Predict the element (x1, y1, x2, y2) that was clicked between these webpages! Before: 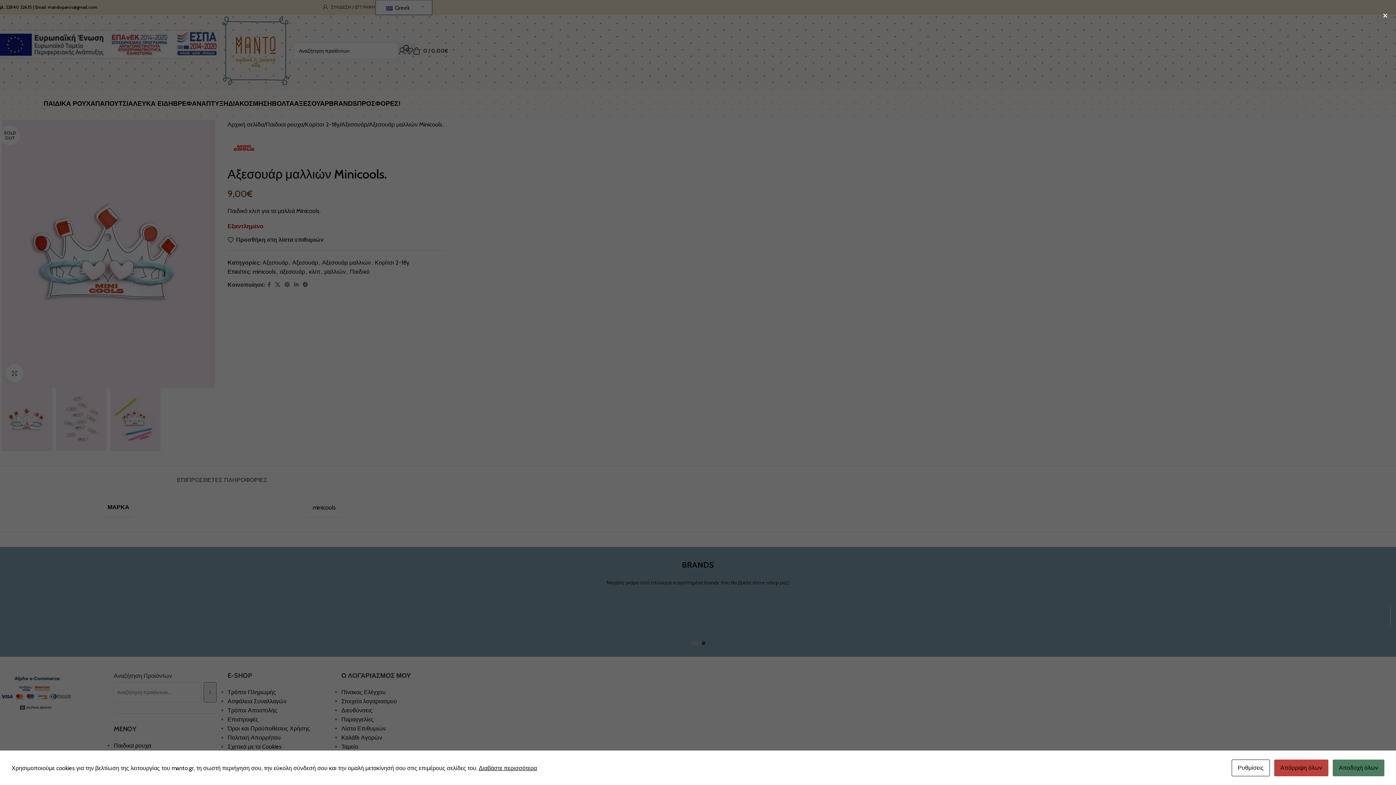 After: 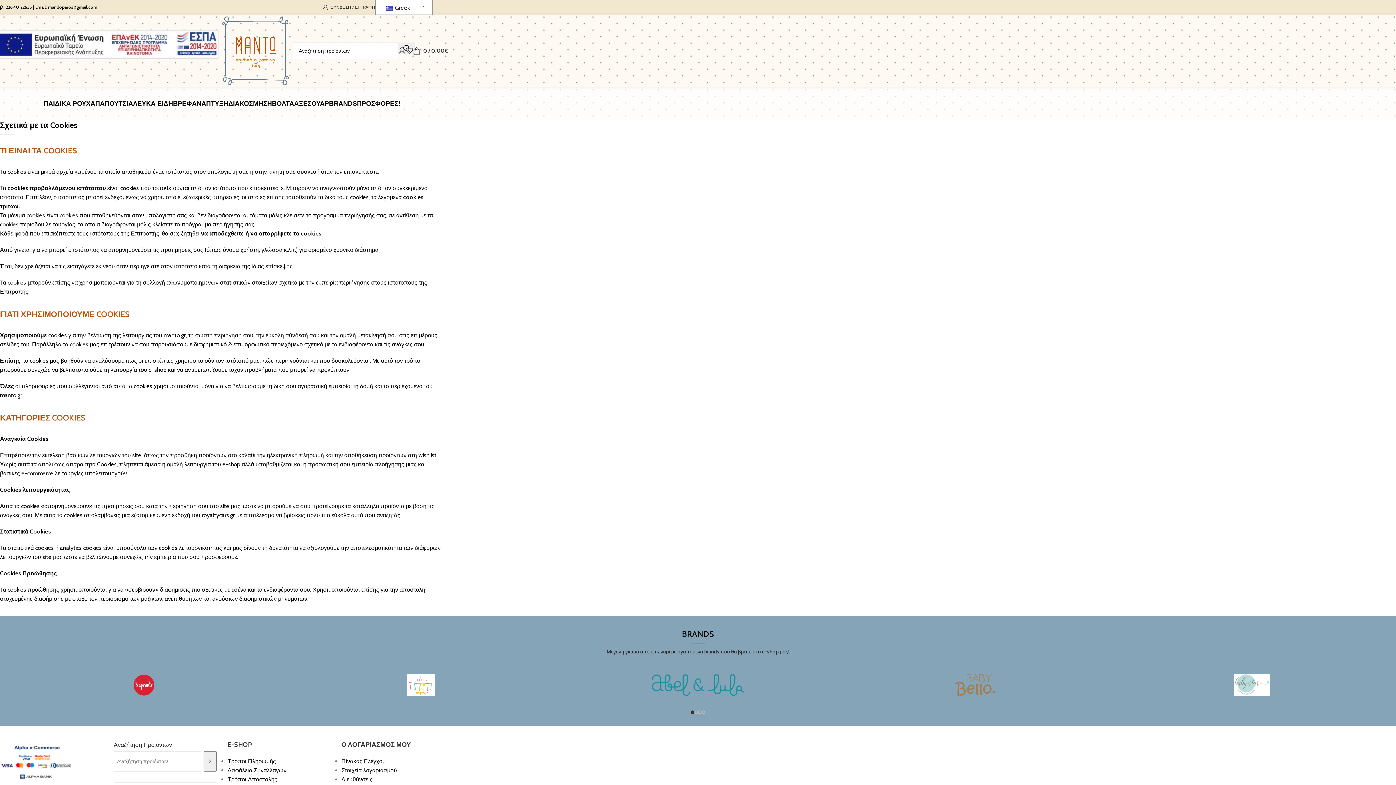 Action: bbox: (478, 764, 537, 771) label: Διαβάστε περισσότερα